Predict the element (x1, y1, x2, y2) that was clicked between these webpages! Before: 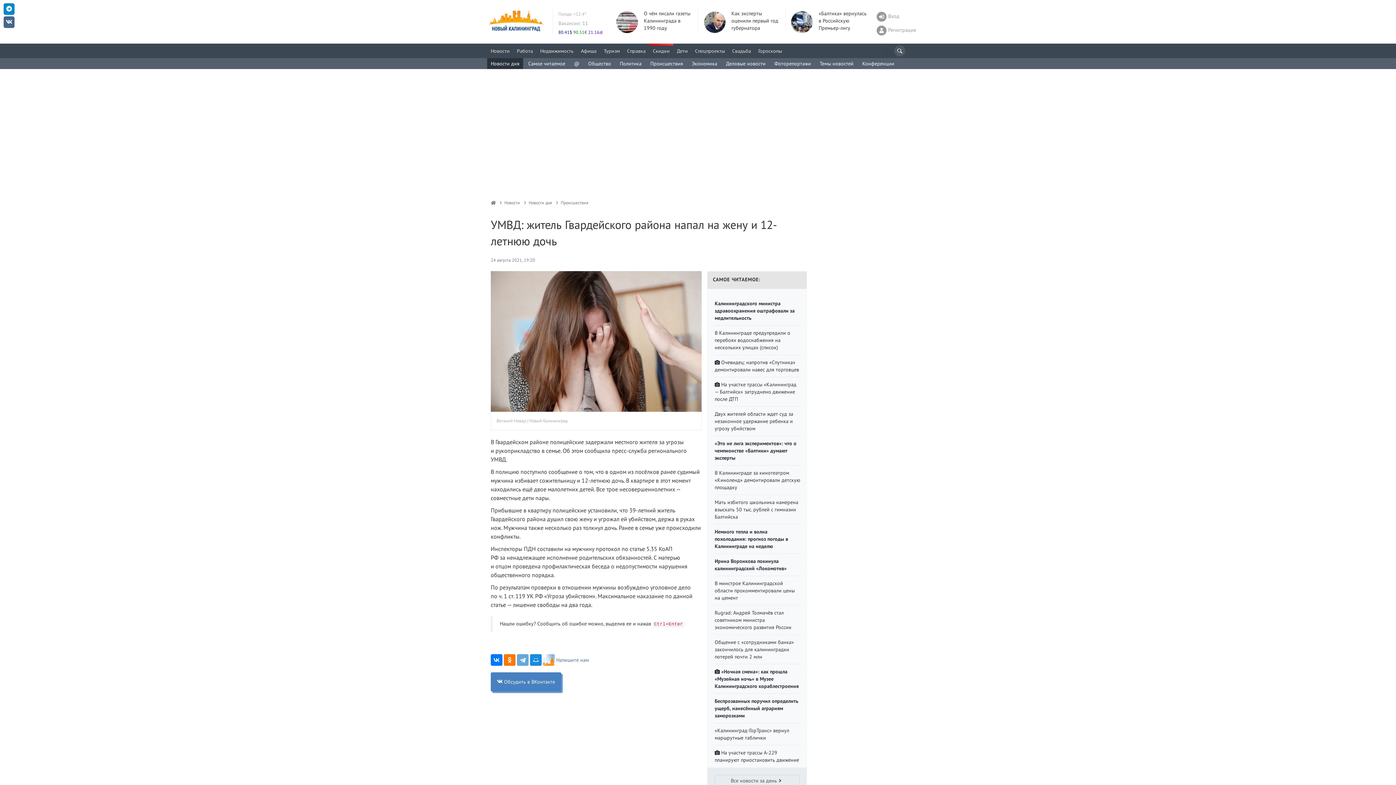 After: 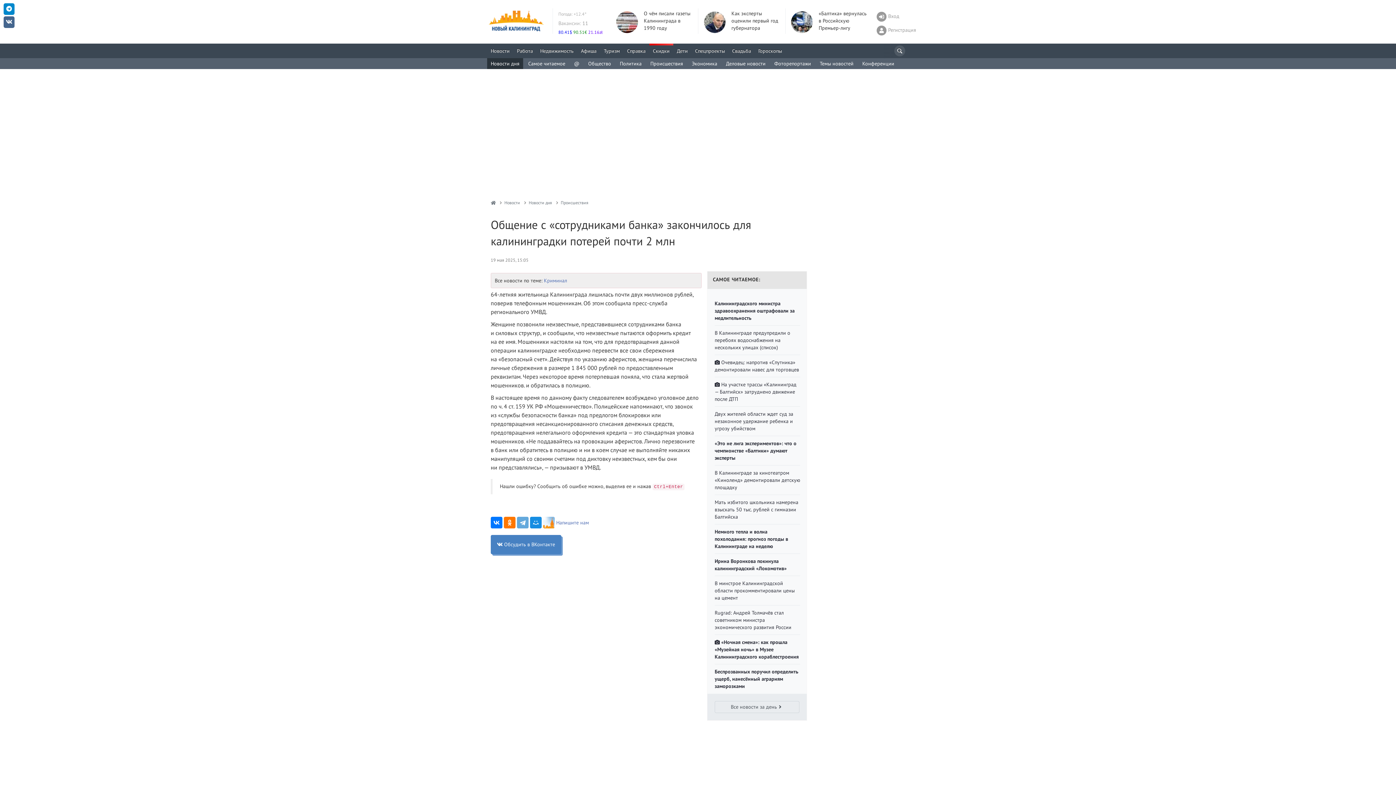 Action: label: Общение с «сотрудниками банка» закончилось для калининградки потерей почти 2 млн bbox: (714, 639, 794, 660)